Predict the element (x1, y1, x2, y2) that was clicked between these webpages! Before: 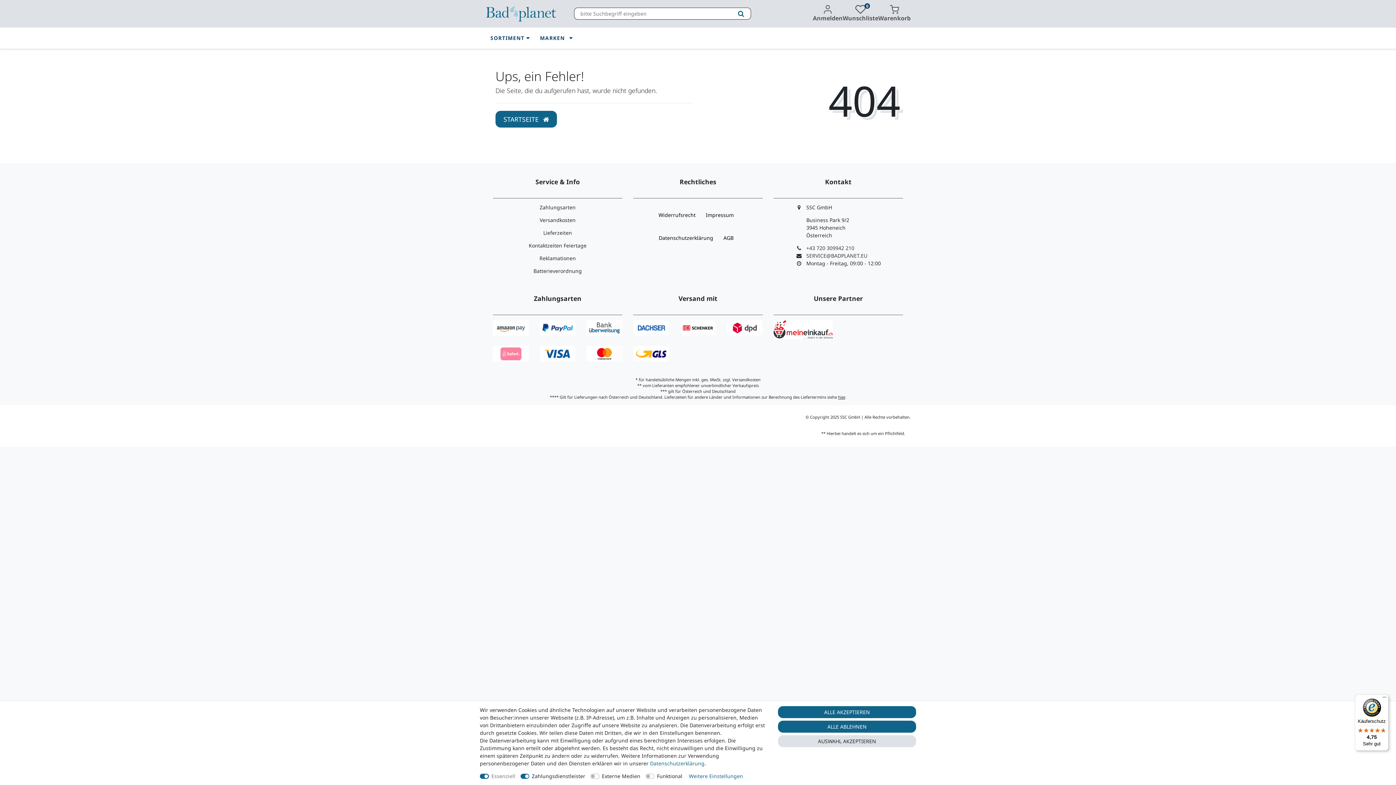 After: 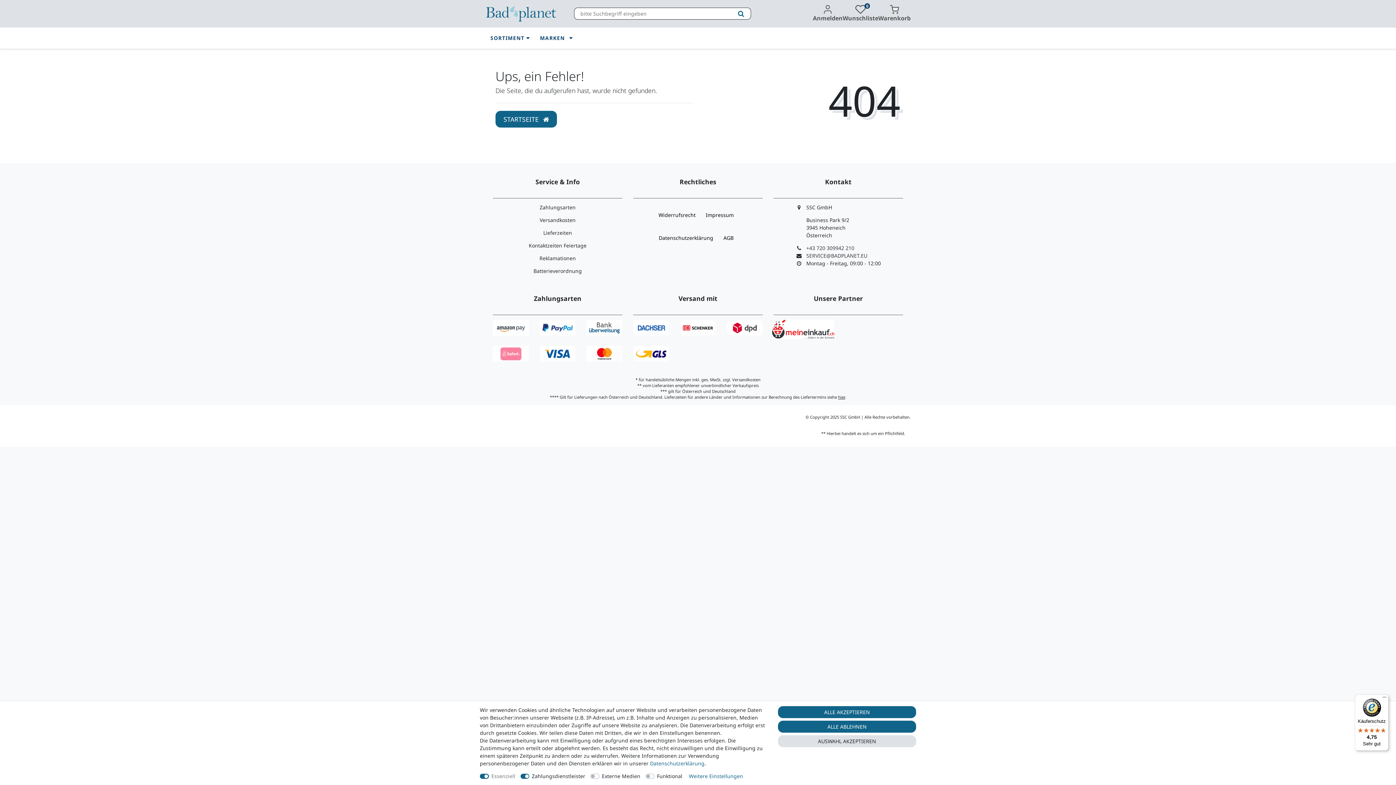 Action: bbox: (773, 325, 833, 332)